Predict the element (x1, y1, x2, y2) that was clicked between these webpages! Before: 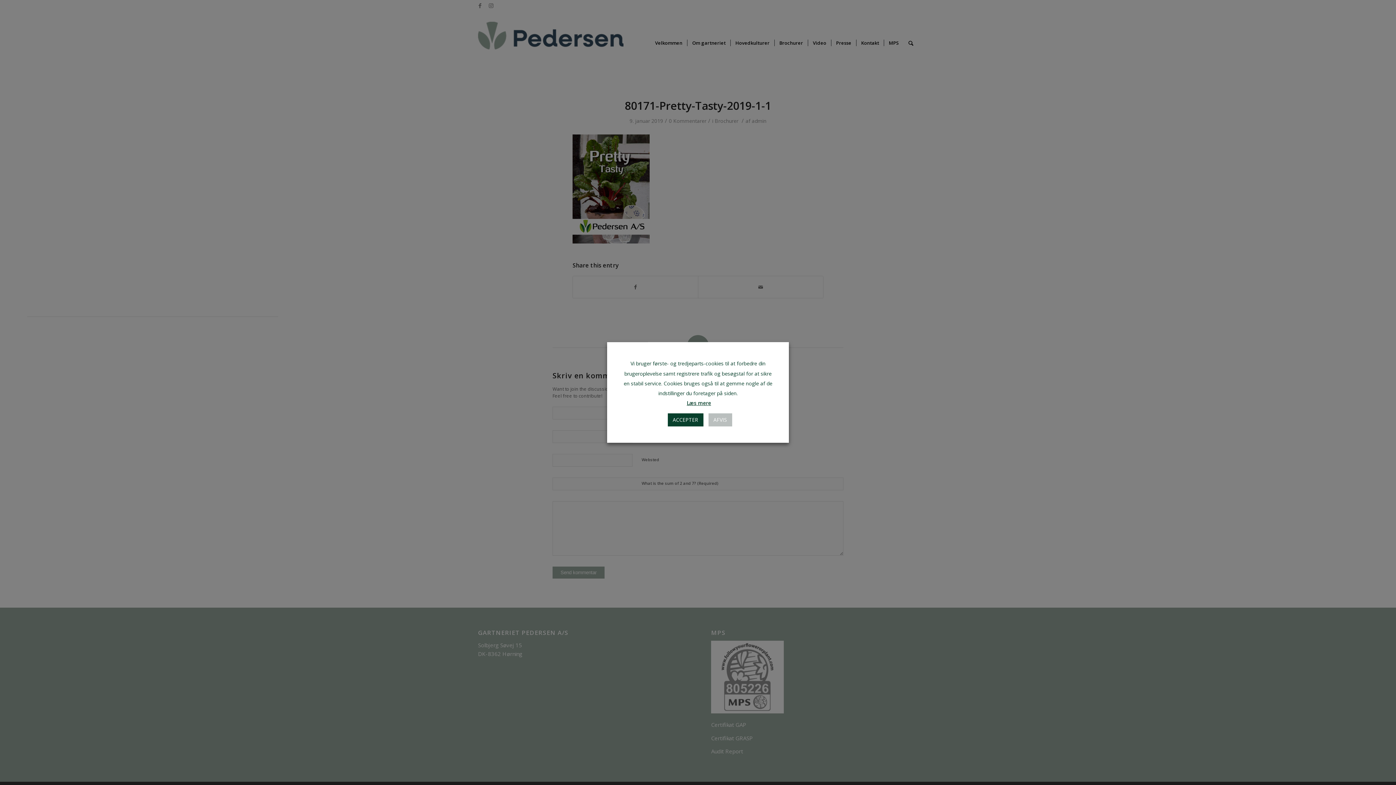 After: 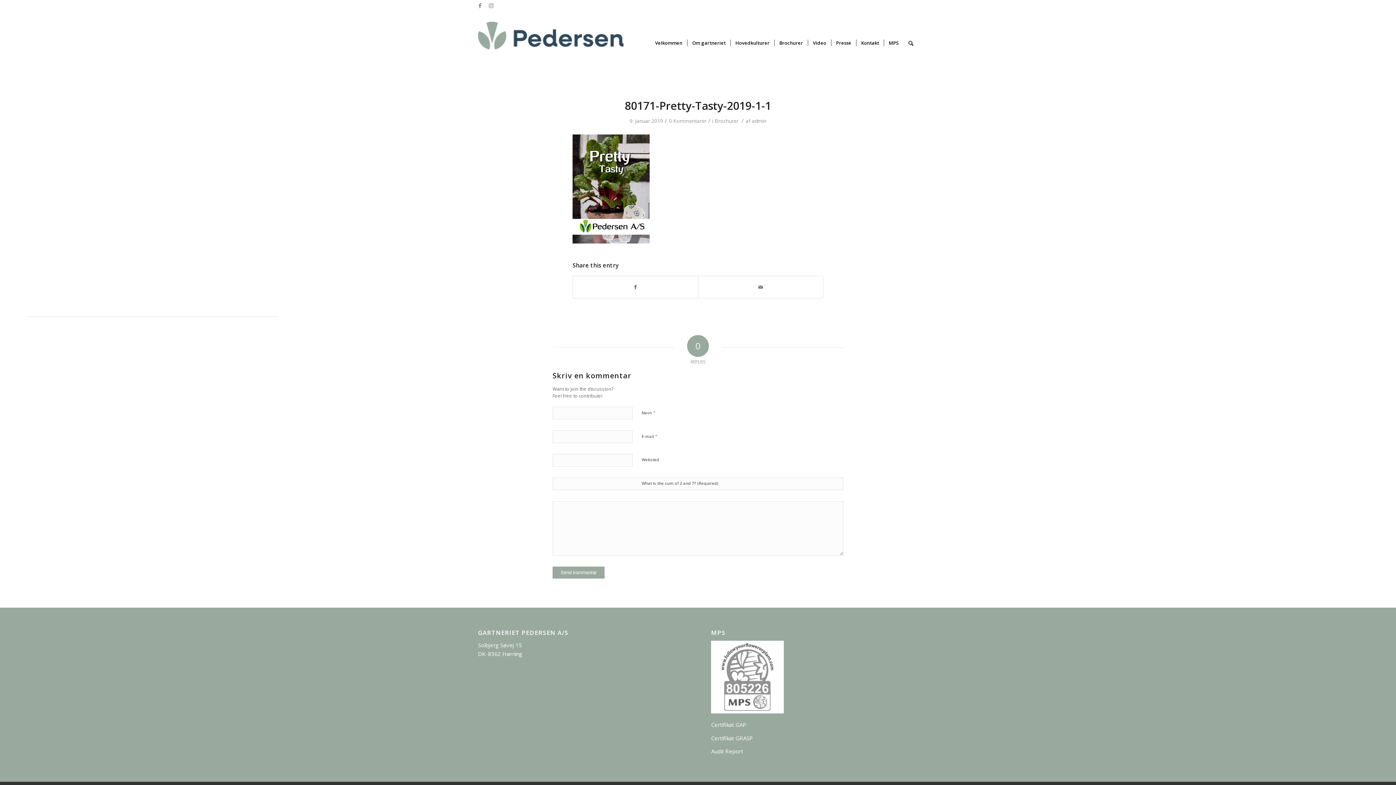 Action: bbox: (708, 413, 732, 426) label: AFVIS